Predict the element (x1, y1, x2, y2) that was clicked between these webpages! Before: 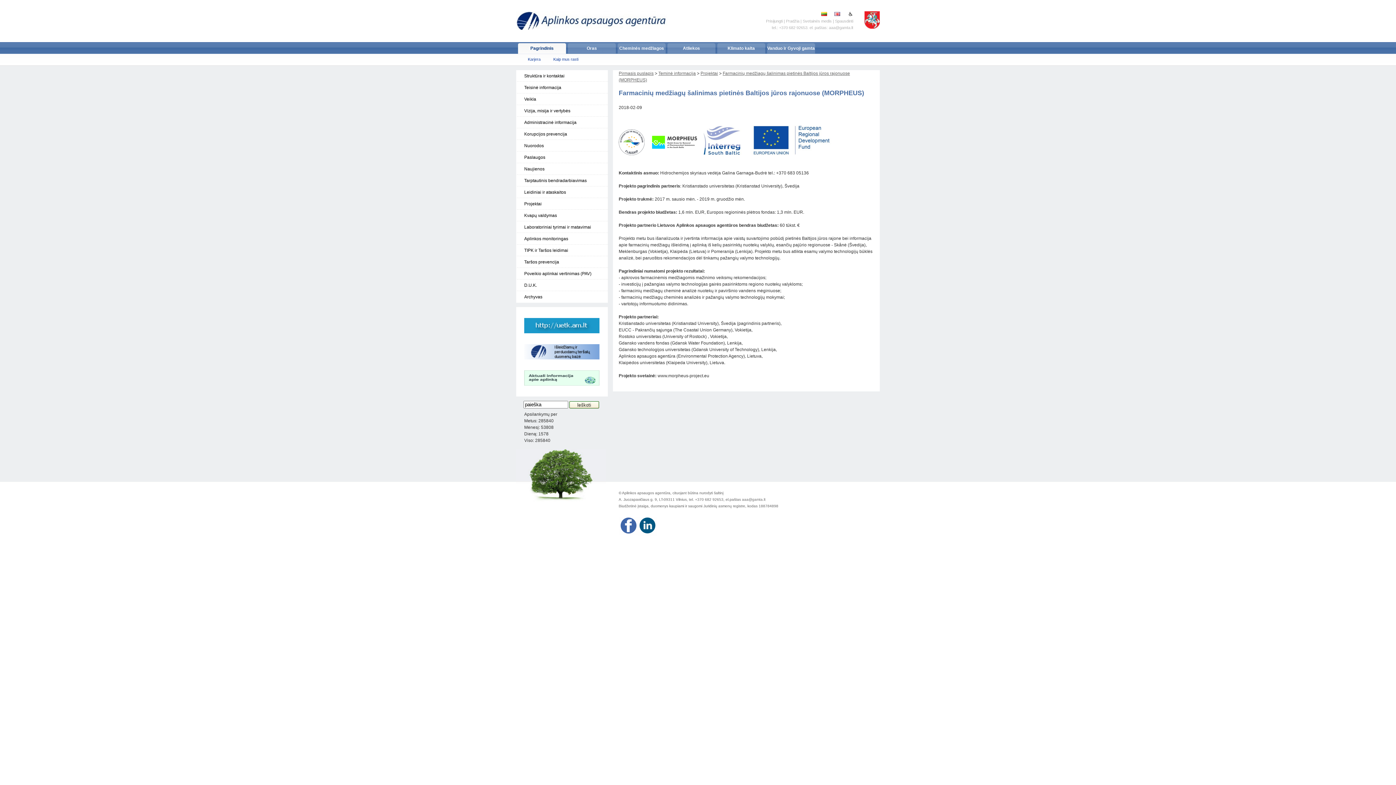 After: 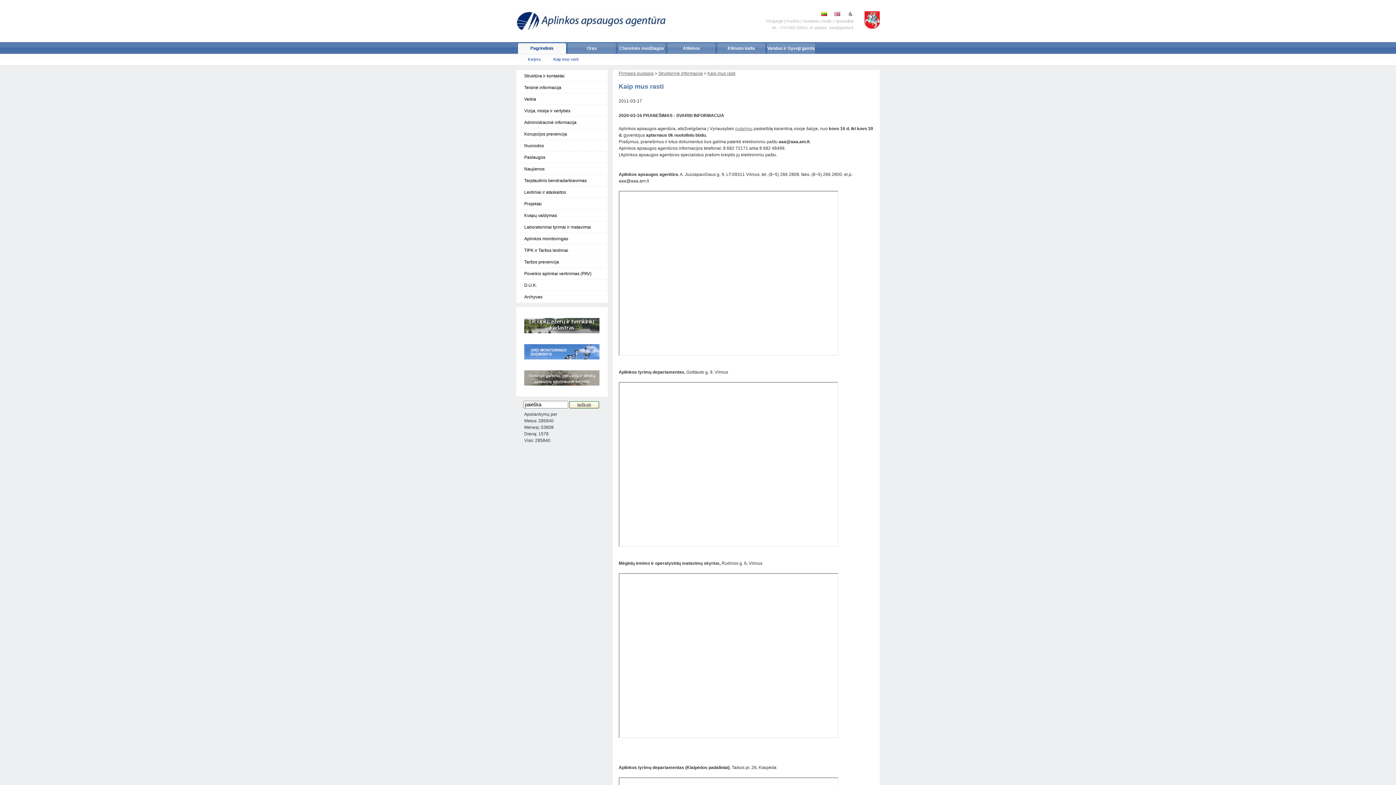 Action: bbox: (551, 55, 580, 62) label: Kaip mus rasti